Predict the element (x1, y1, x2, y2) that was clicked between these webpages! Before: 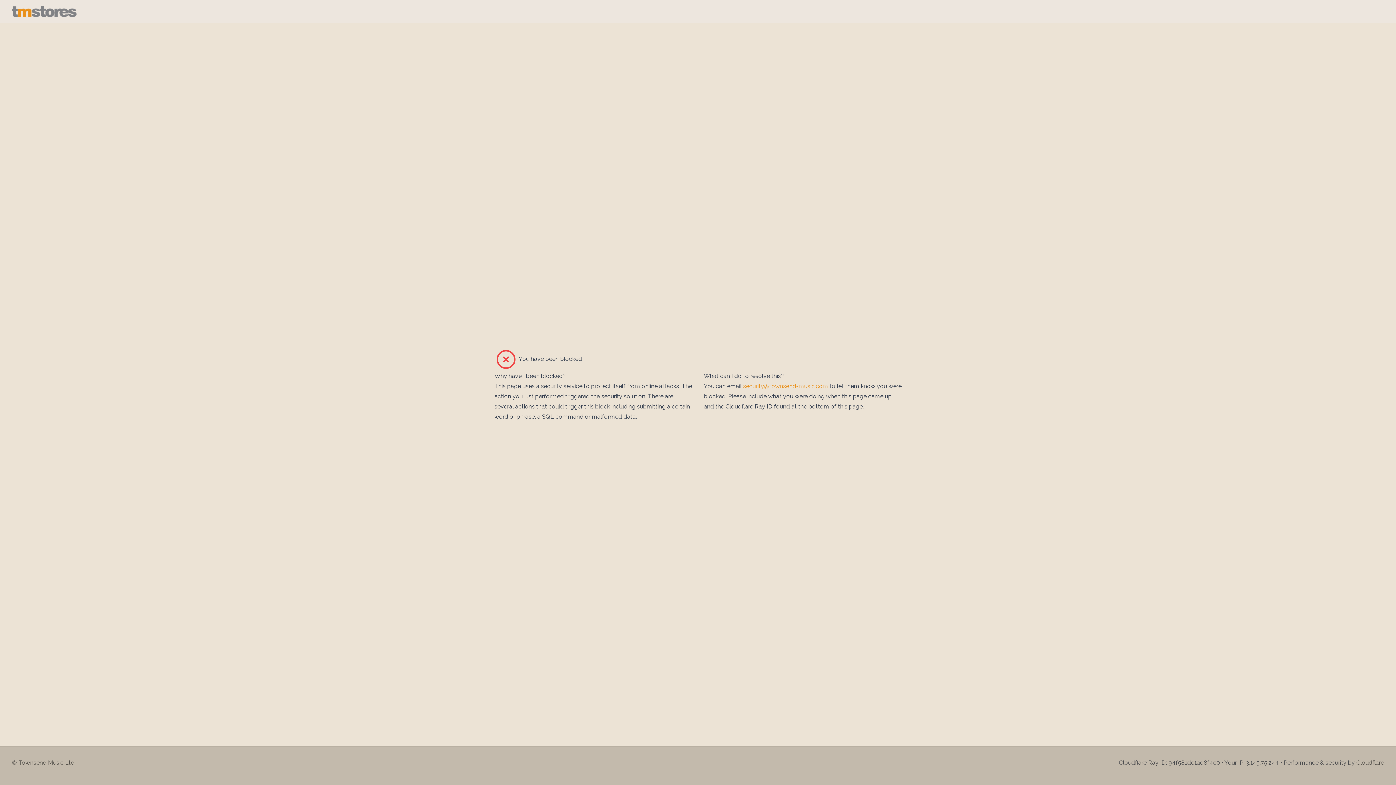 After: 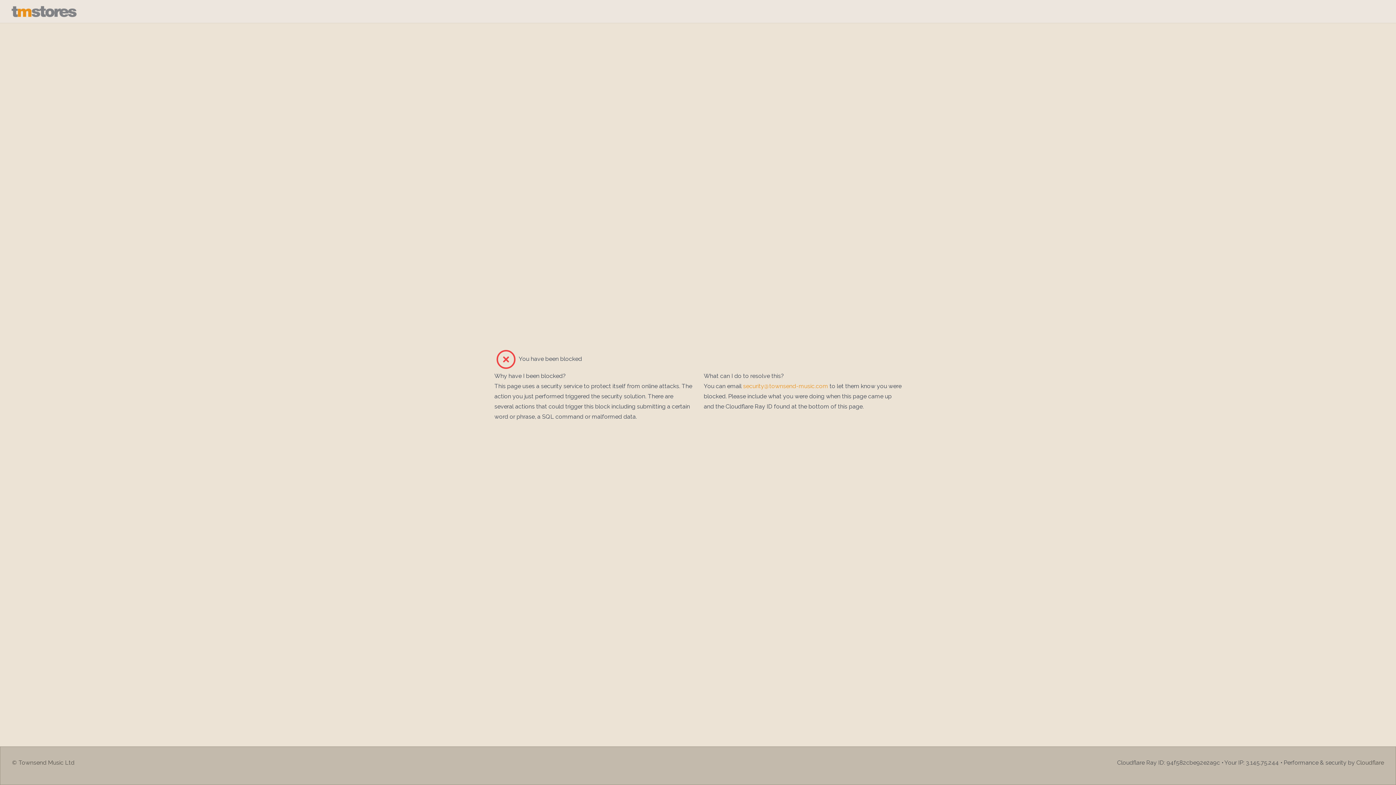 Action: bbox: (11, 5, 1384, 17)